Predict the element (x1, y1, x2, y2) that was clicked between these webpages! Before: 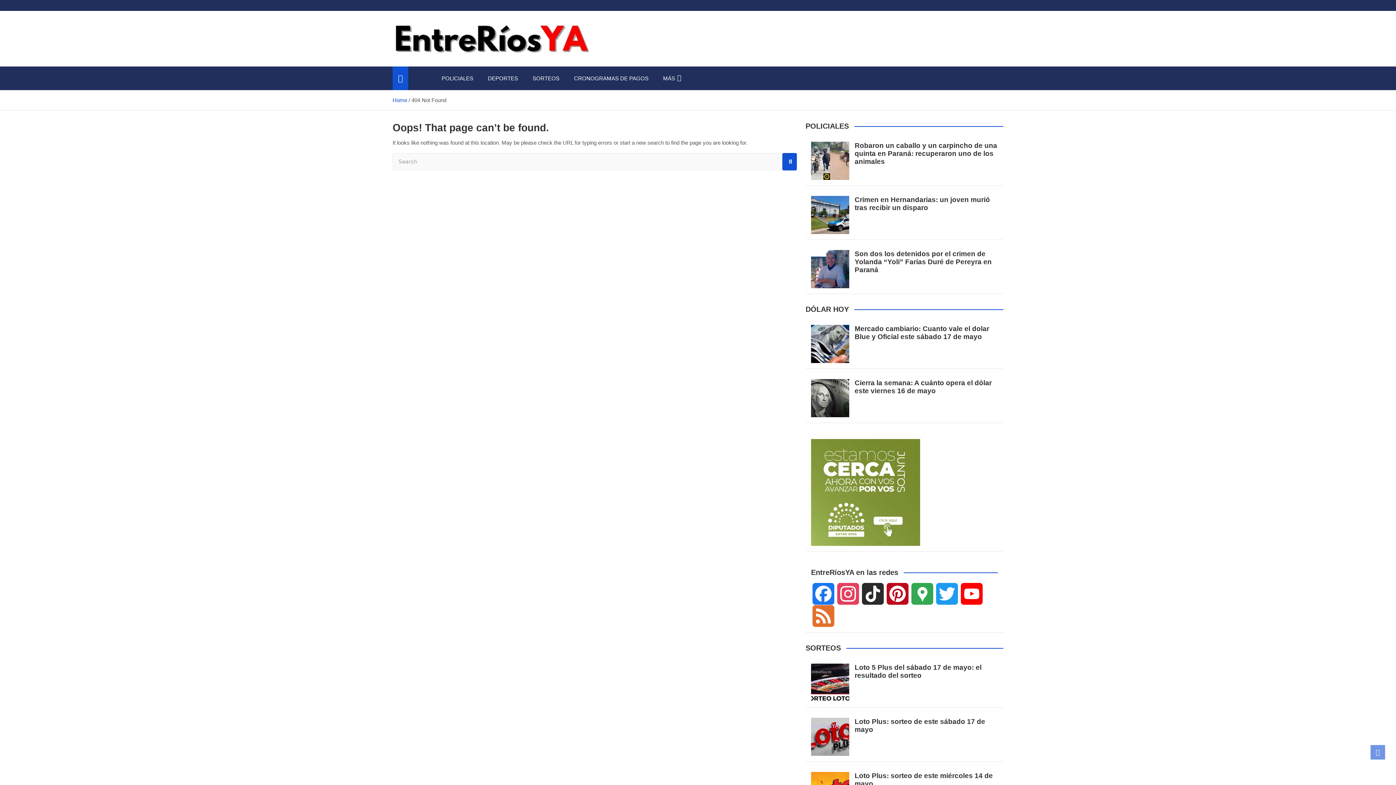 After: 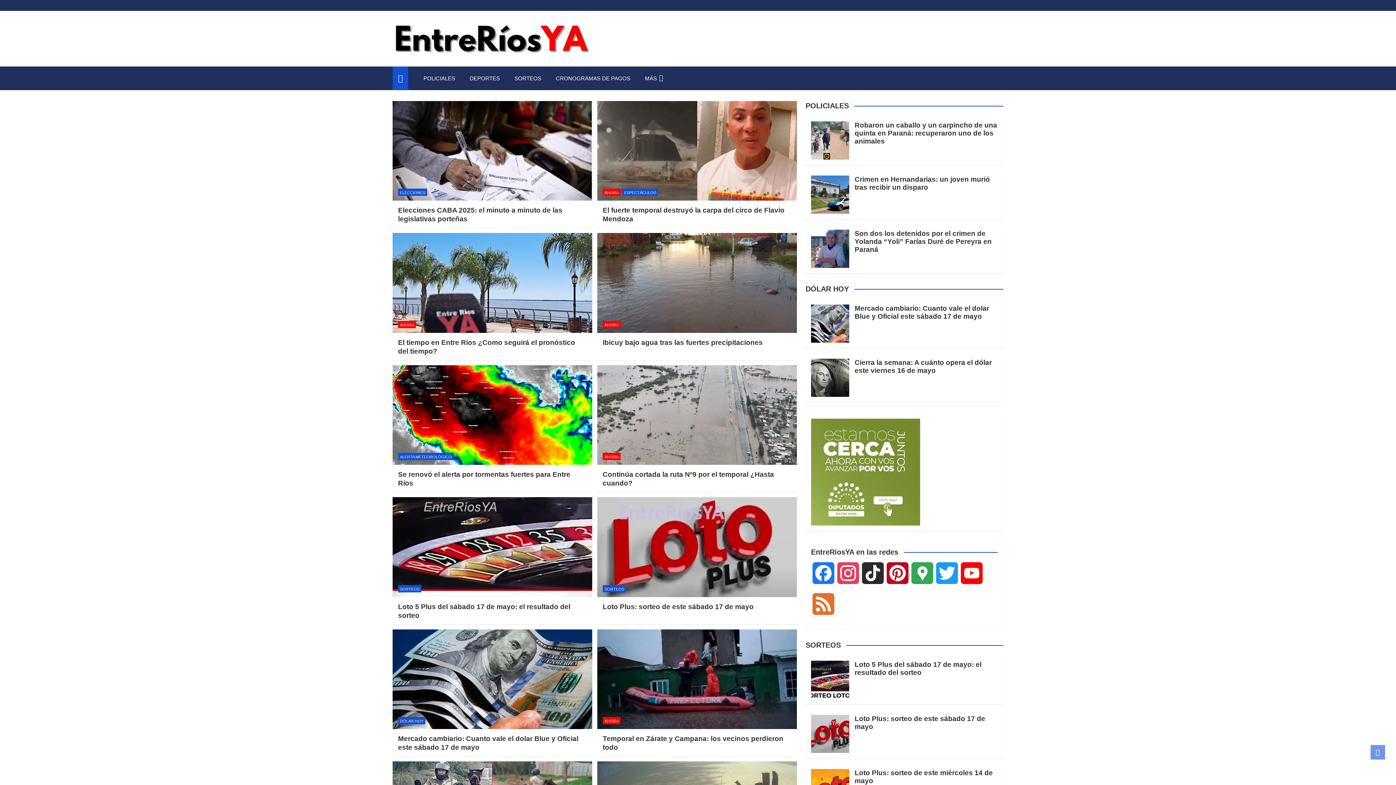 Action: bbox: (392, 21, 590, 55)